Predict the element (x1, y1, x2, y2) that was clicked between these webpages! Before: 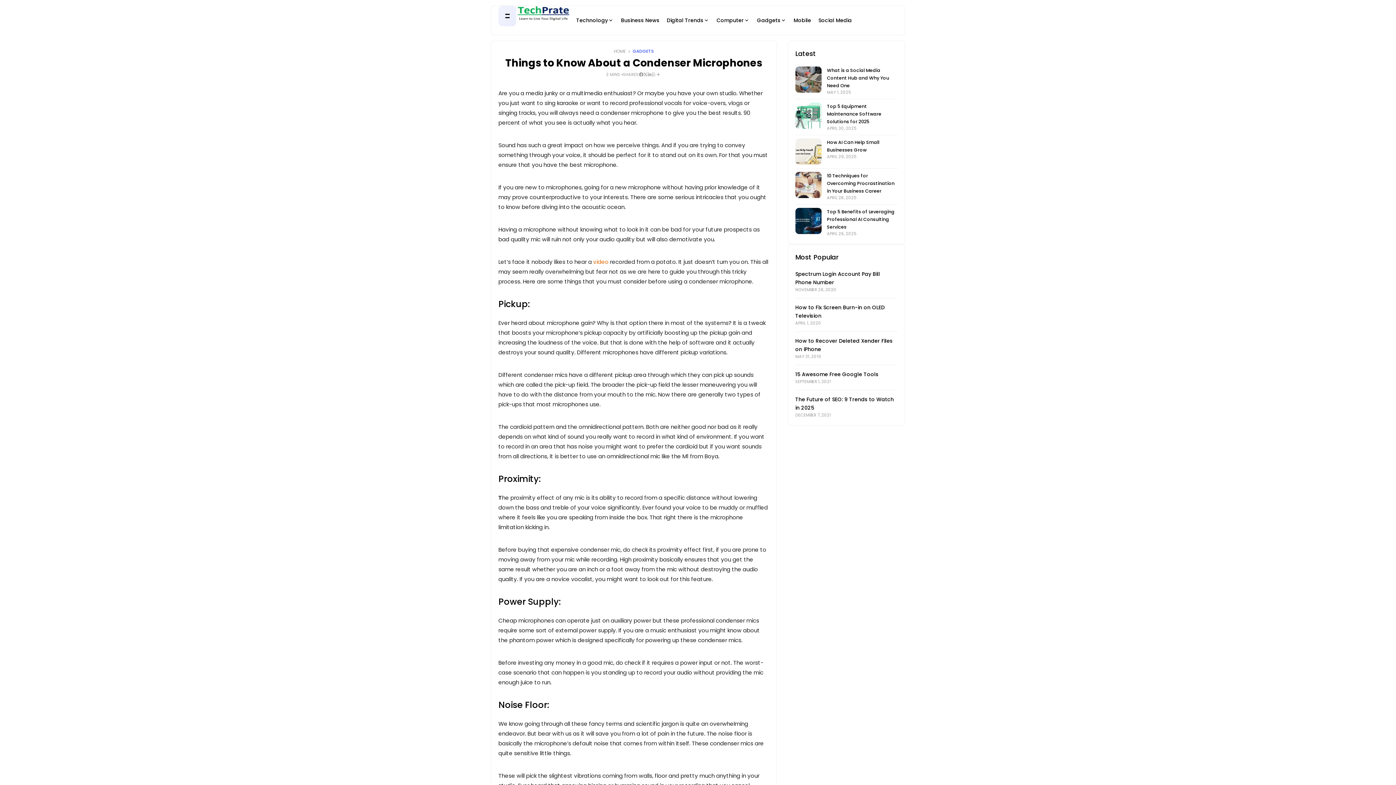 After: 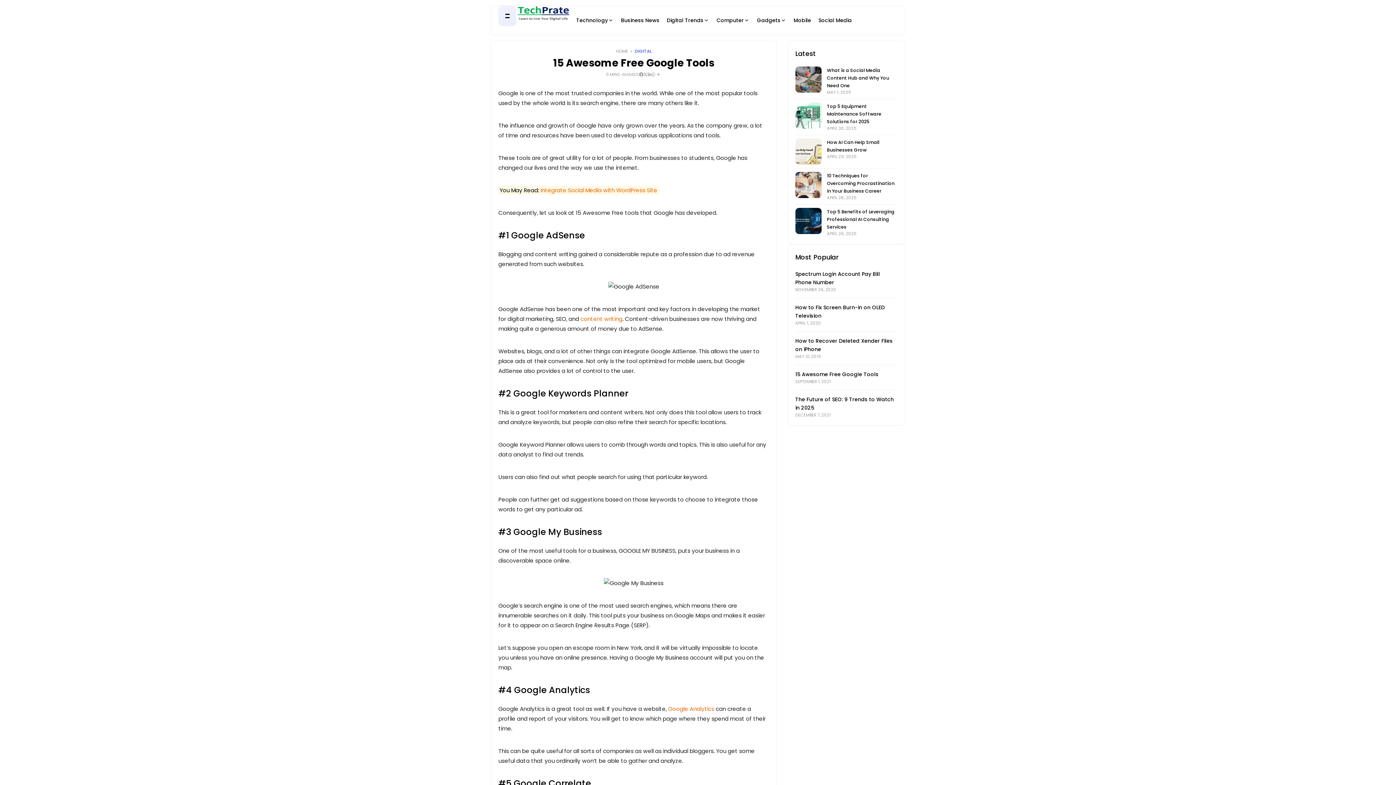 Action: label: SEPTEMBER 1, 2021 bbox: (795, 378, 831, 384)